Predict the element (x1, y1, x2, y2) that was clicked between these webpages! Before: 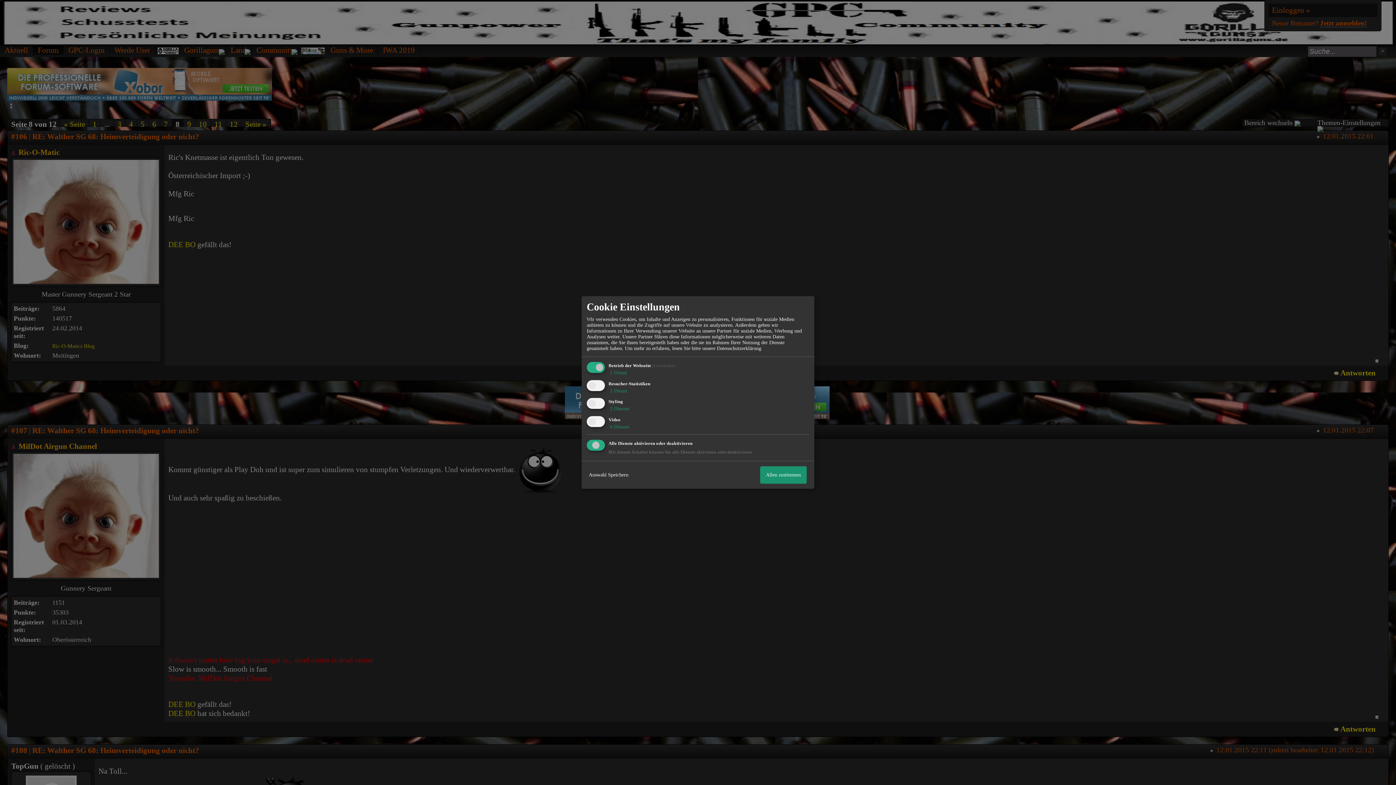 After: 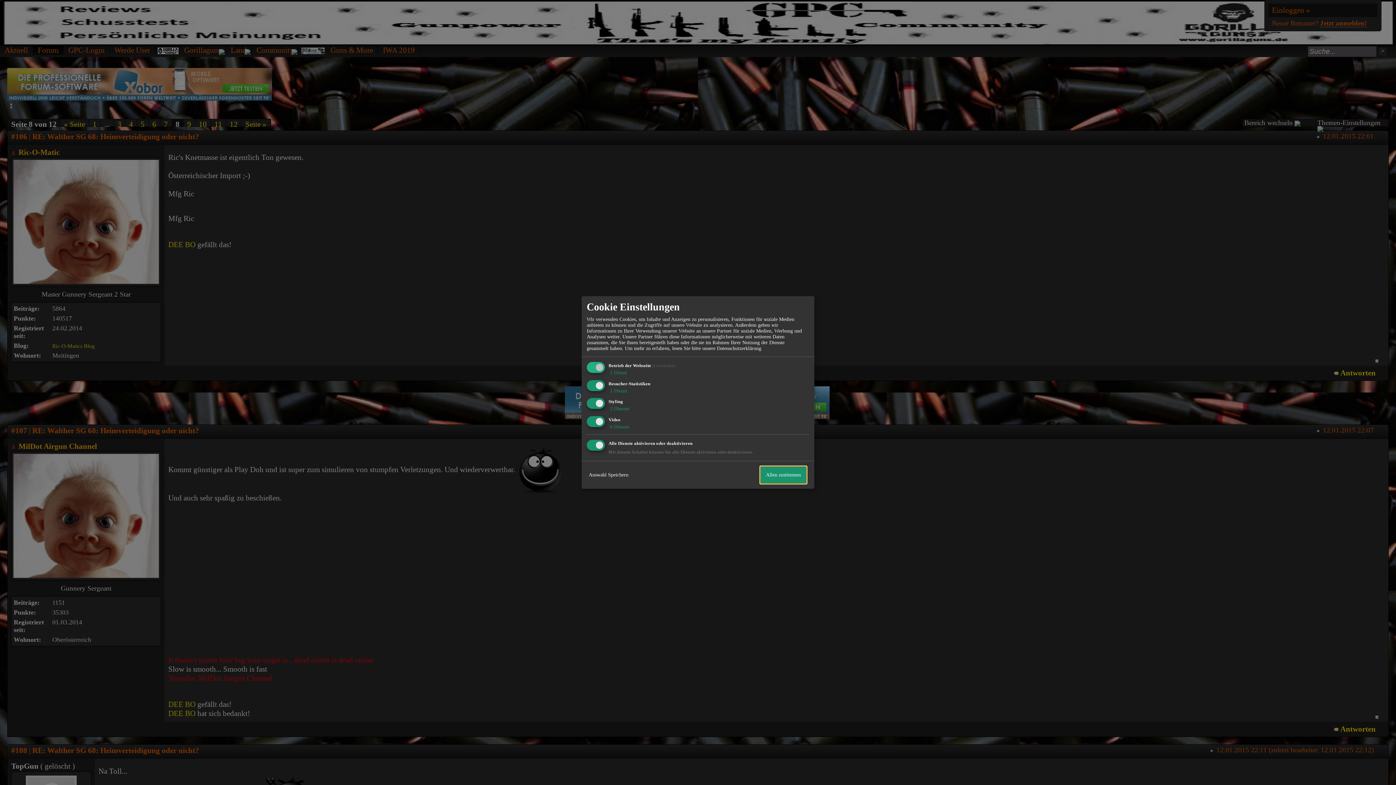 Action: label: Allen zustimmen bbox: (760, 466, 806, 483)